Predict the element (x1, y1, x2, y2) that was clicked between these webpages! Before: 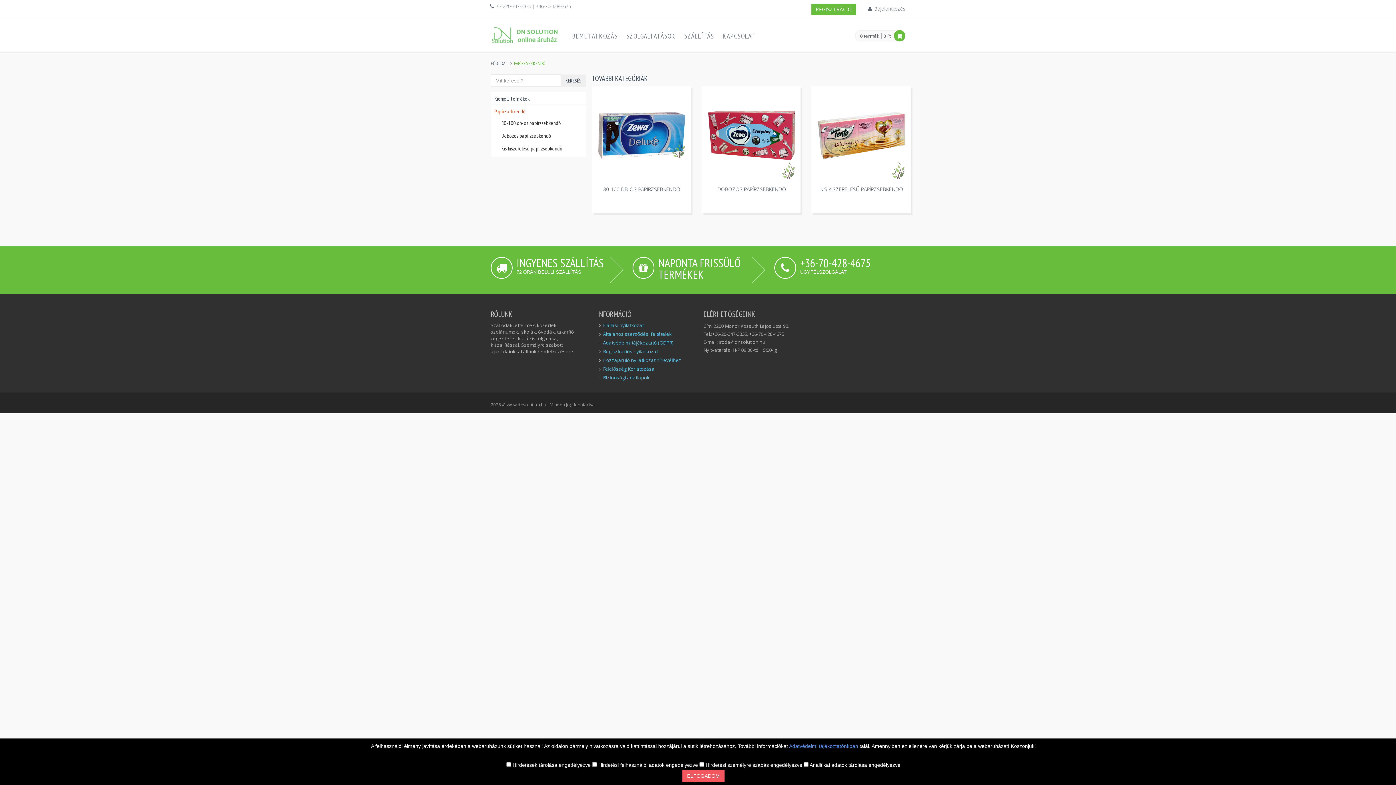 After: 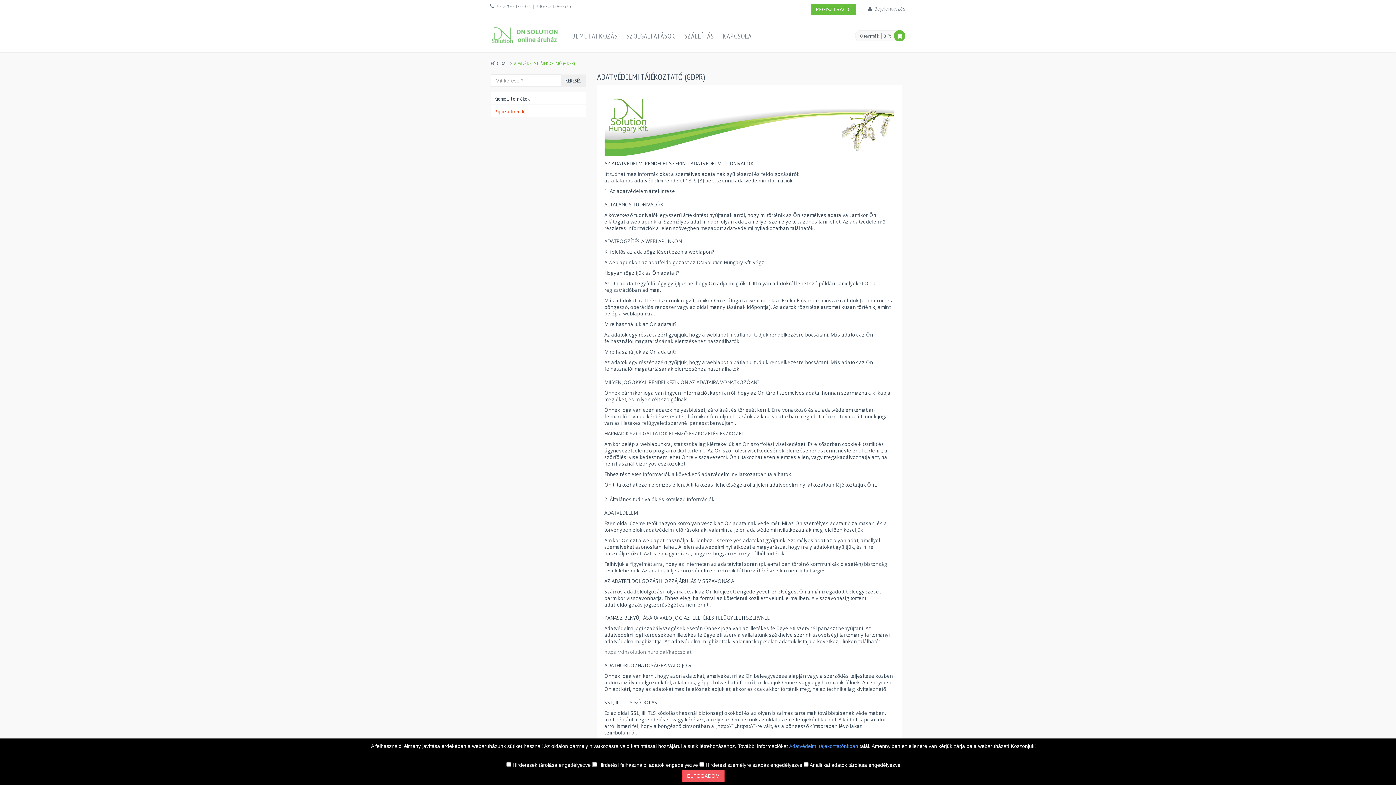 Action: label: Adatvédelmi tájékoztató (GDPR) bbox: (603, 339, 673, 346)